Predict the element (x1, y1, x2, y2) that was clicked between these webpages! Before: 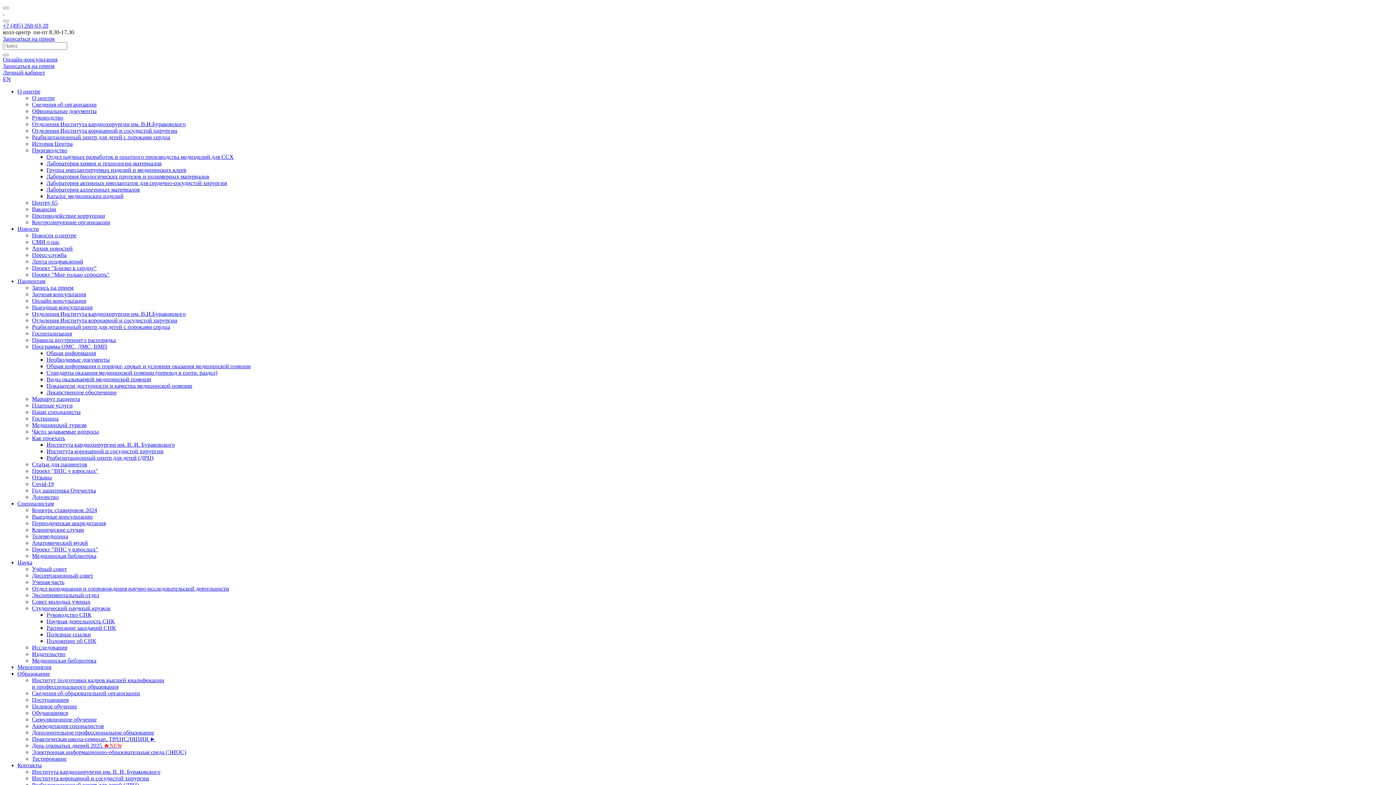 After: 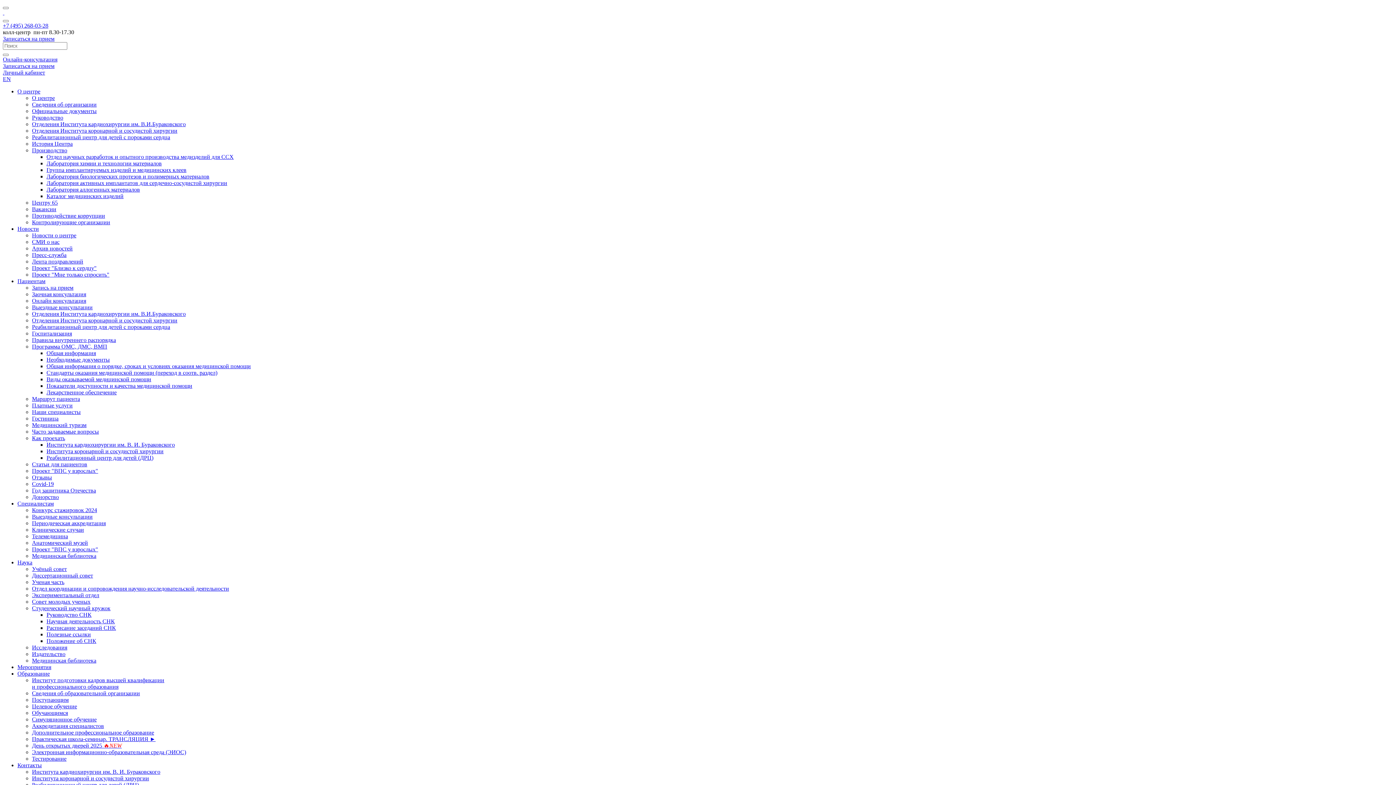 Action: bbox: (32, 343, 107, 349) label: Программа ОМС, ДМС, ВМП